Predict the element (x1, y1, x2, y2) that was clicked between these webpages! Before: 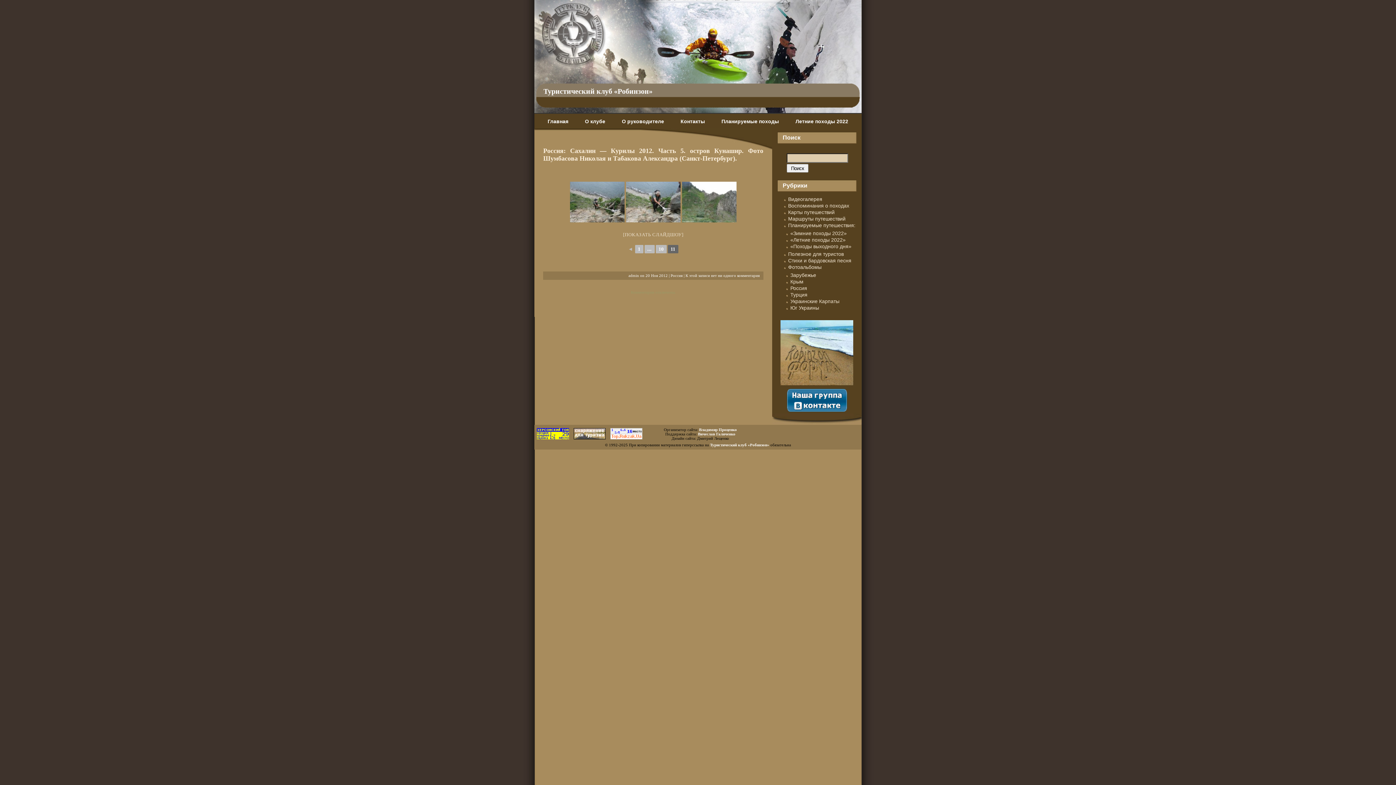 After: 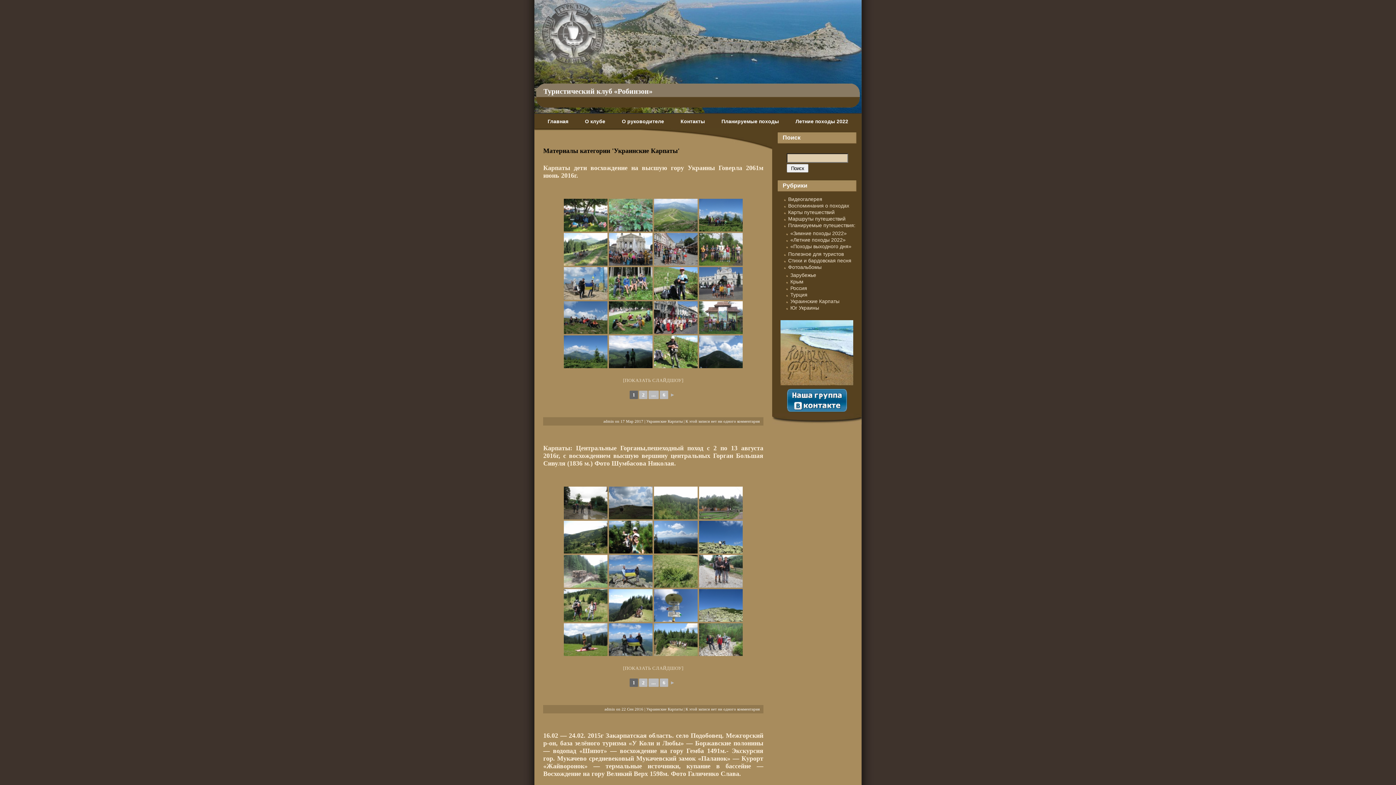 Action: bbox: (790, 298, 839, 304) label: Украинские Карпаты